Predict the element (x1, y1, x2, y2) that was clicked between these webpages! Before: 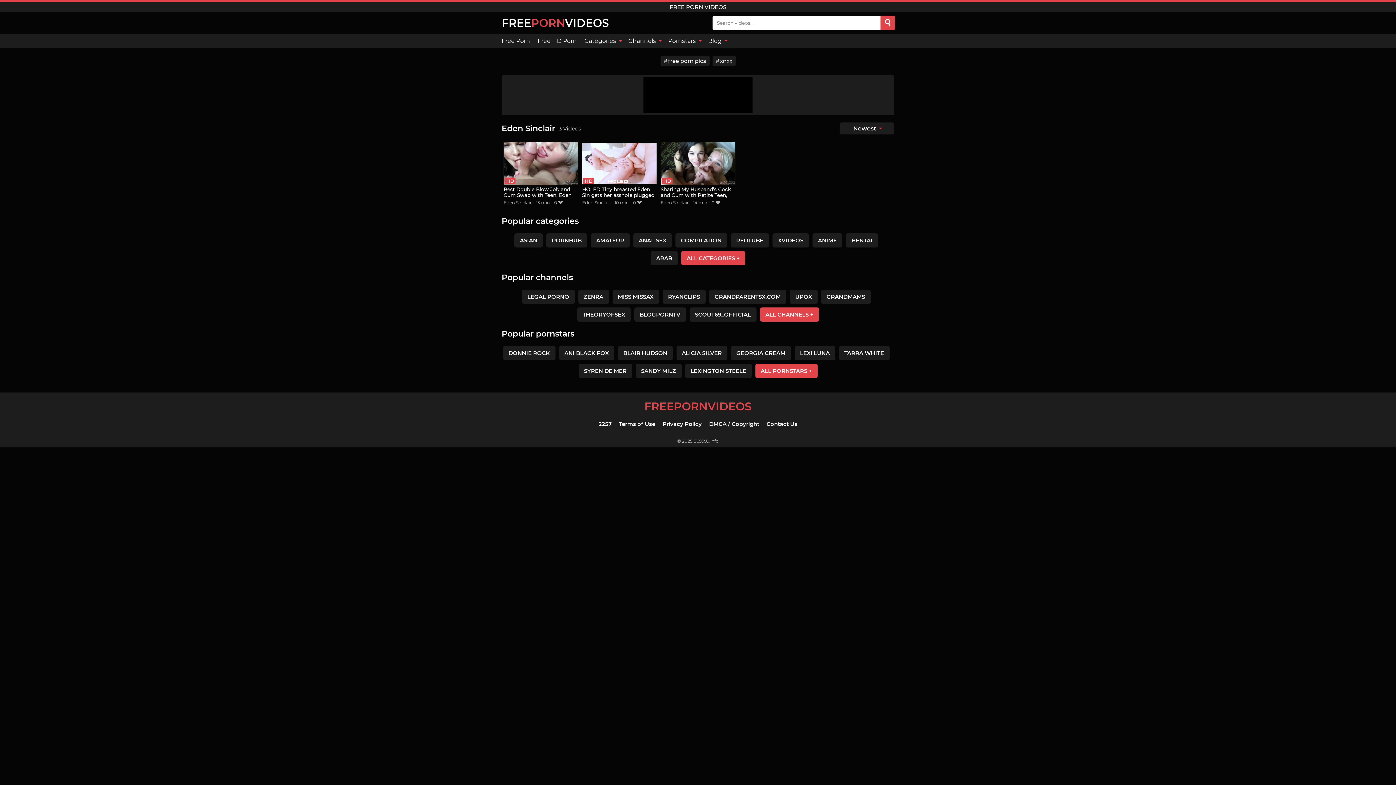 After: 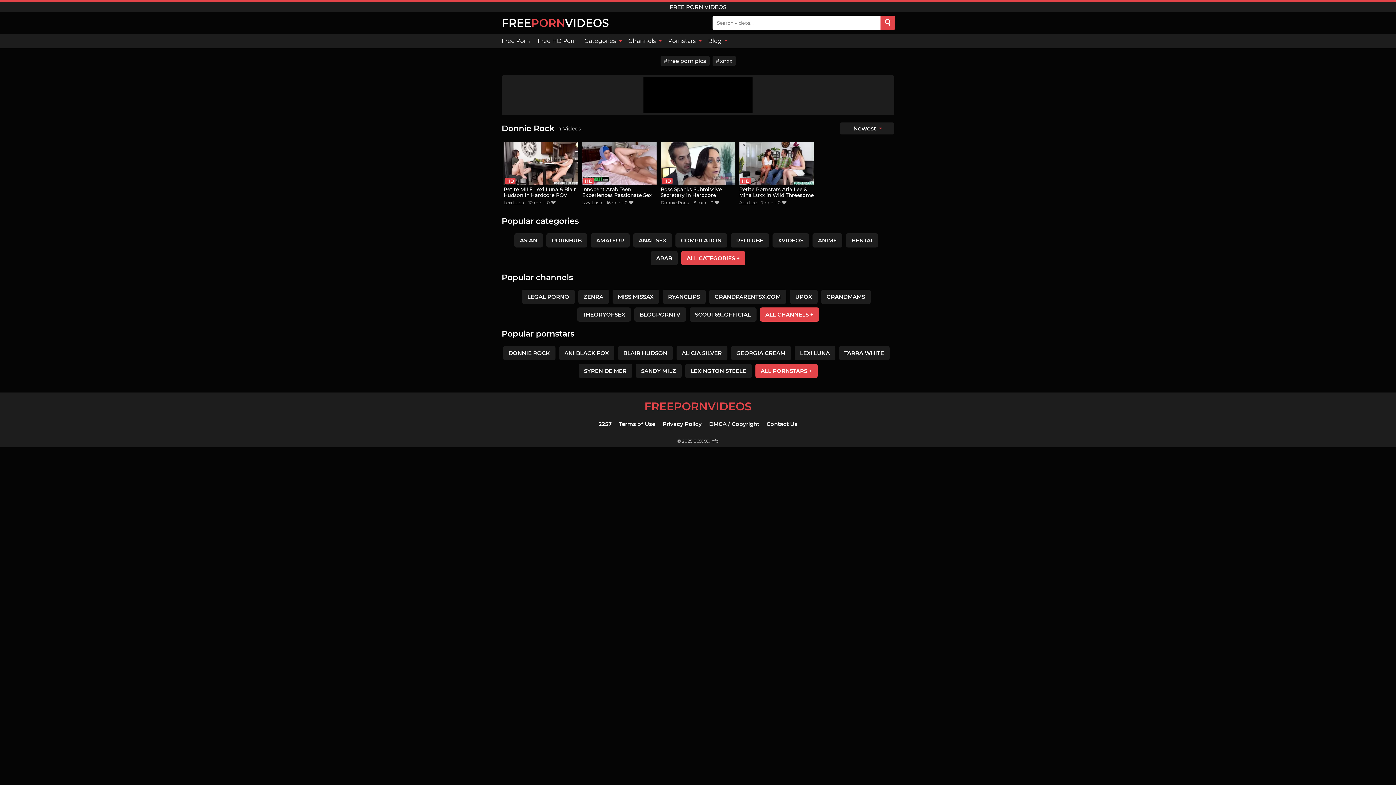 Action: bbox: (503, 346, 555, 360) label: DONNIE ROCK